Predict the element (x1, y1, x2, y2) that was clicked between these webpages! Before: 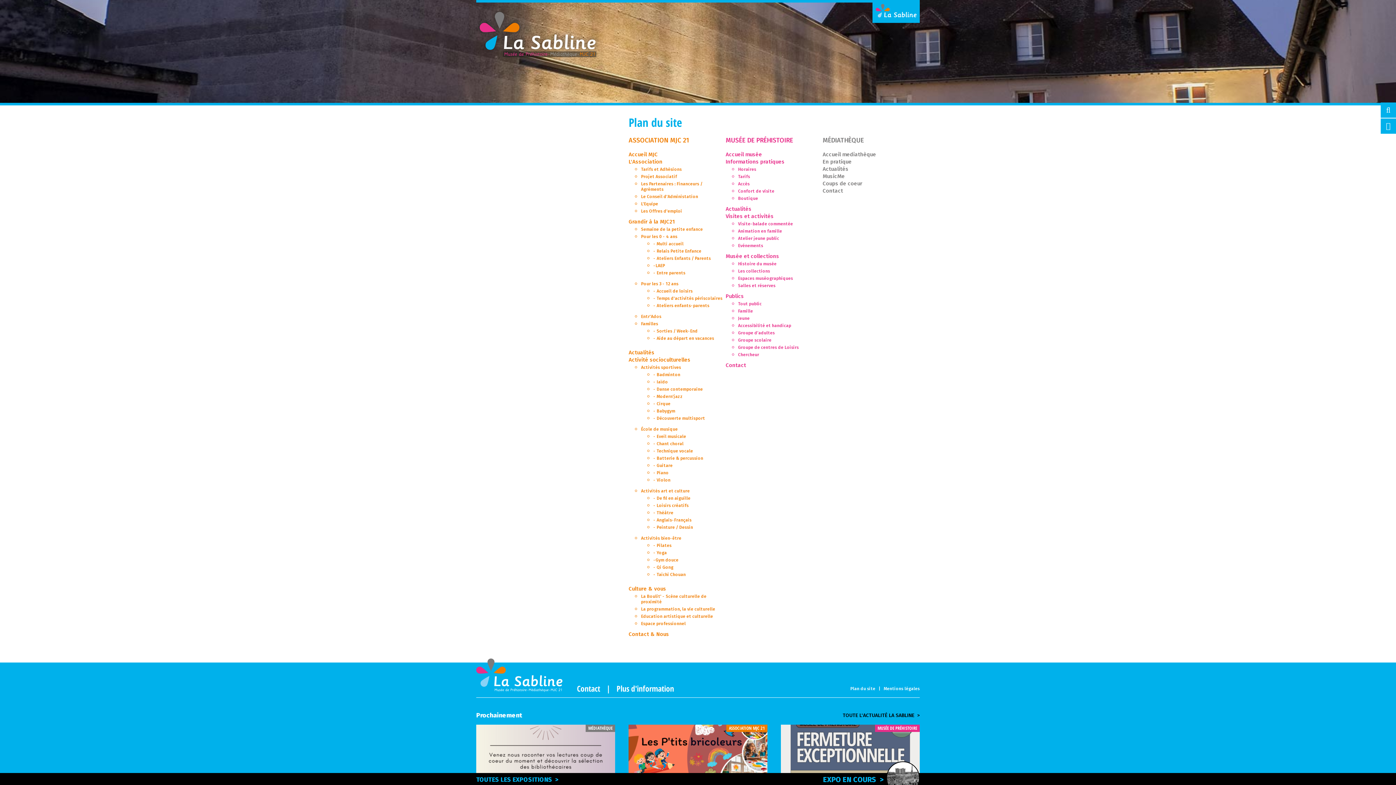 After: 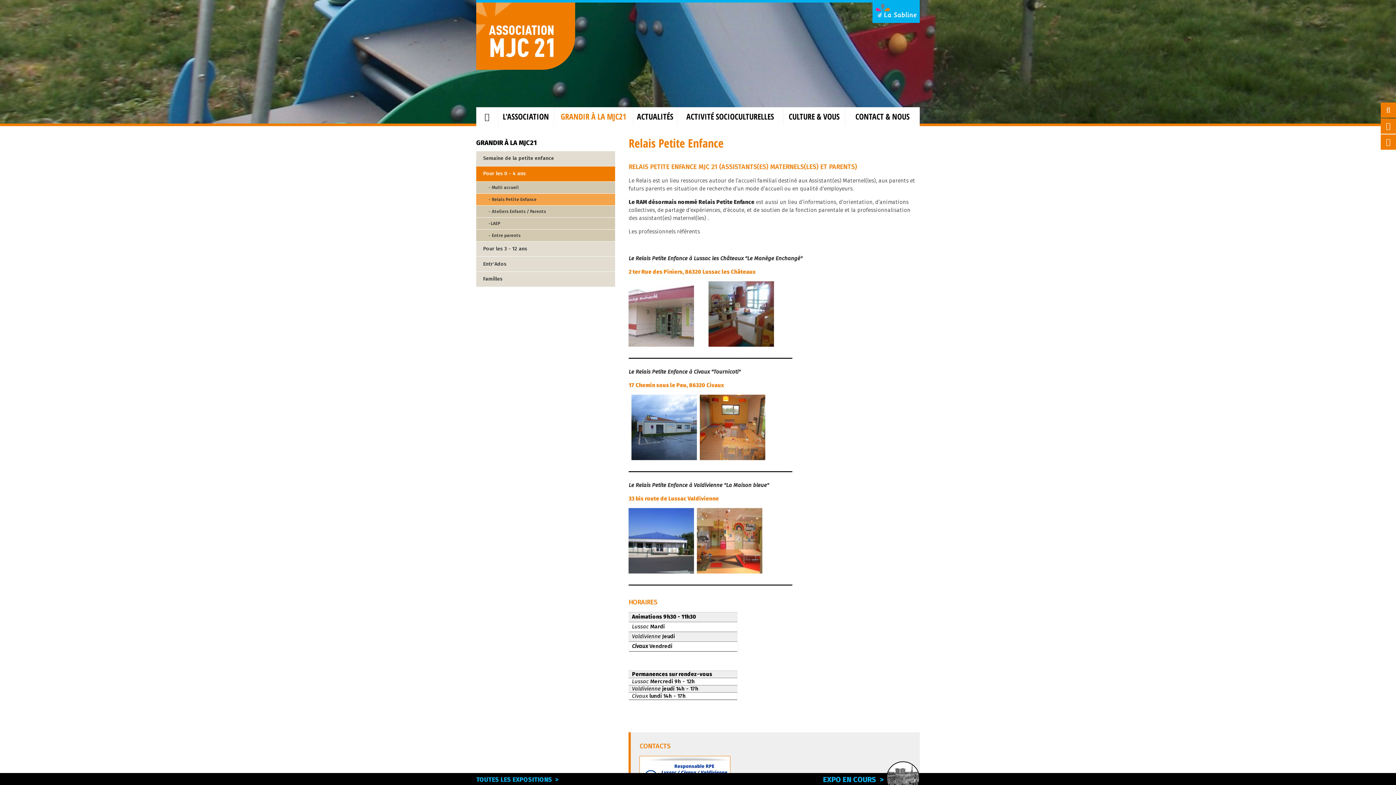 Action: label: - Relais Petite Enfance bbox: (653, 248, 701, 253)